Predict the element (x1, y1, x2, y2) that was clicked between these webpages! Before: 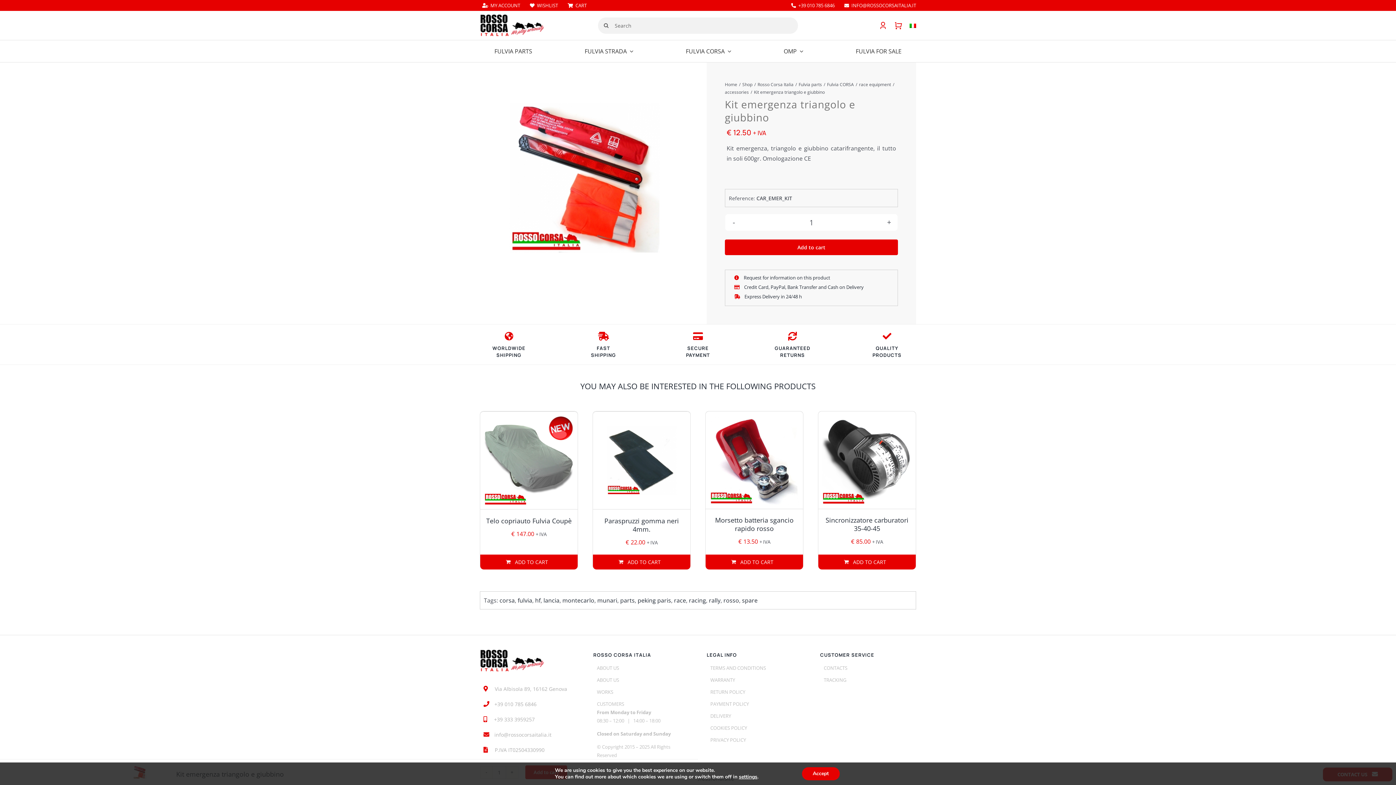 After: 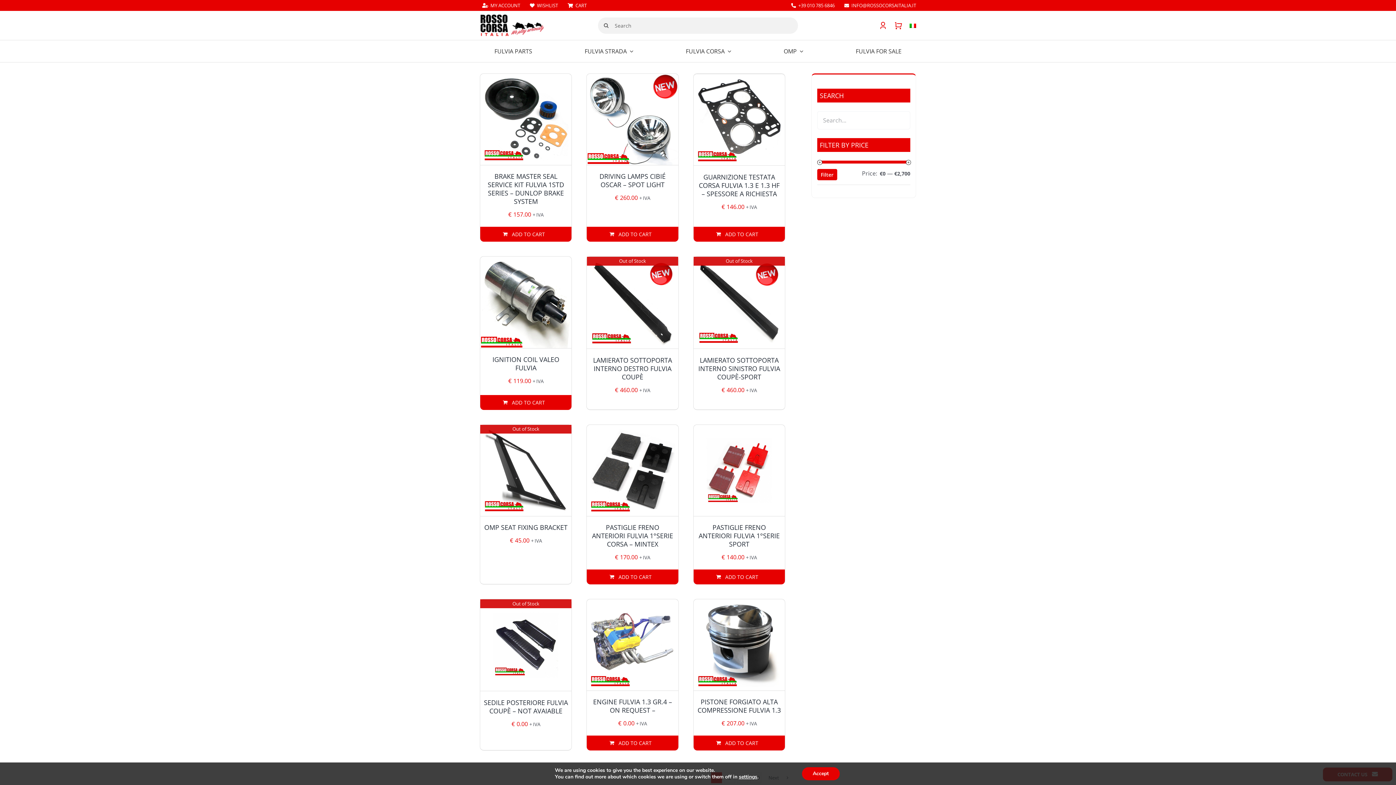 Action: bbox: (562, 596, 594, 604) label: montecarlo